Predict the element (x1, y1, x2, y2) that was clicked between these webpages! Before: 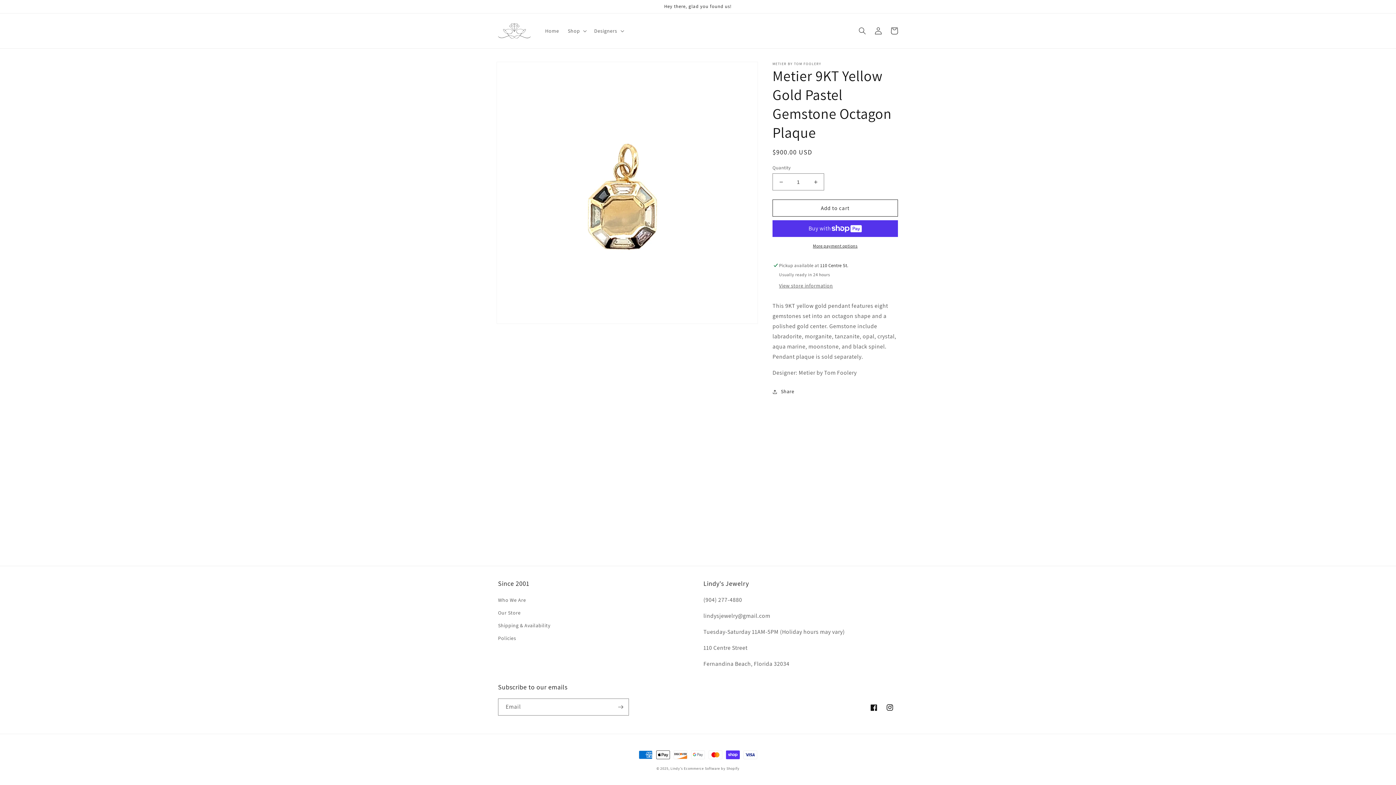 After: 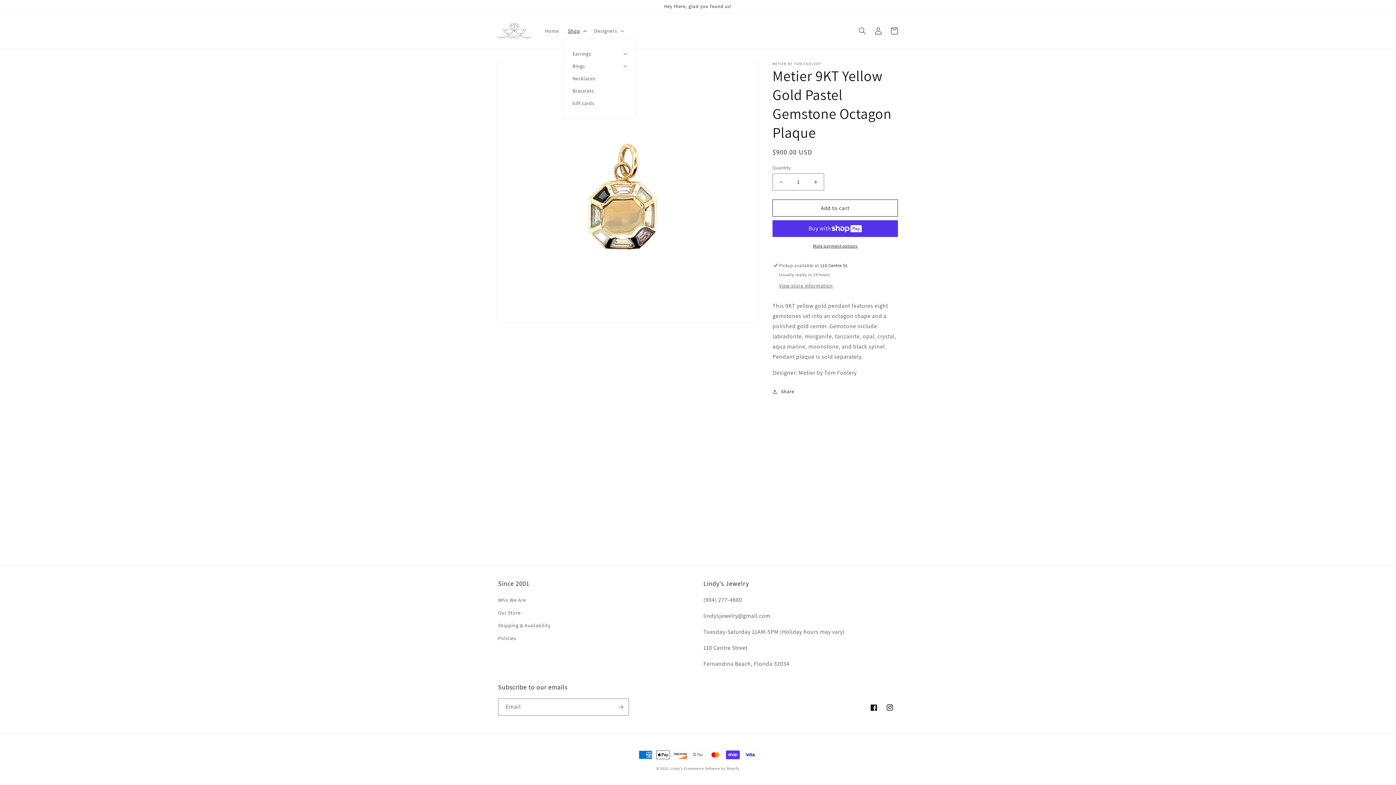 Action: label: Shop bbox: (563, 23, 589, 38)